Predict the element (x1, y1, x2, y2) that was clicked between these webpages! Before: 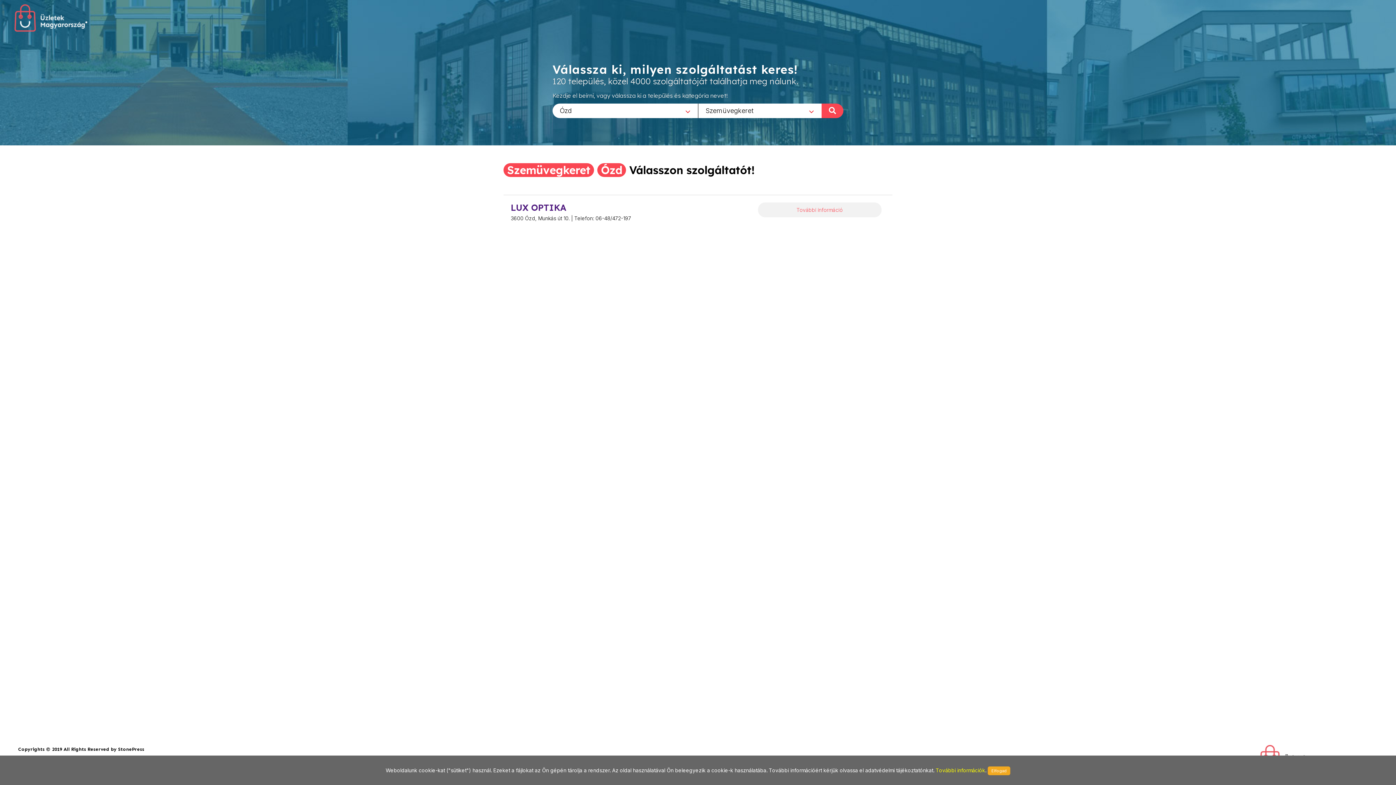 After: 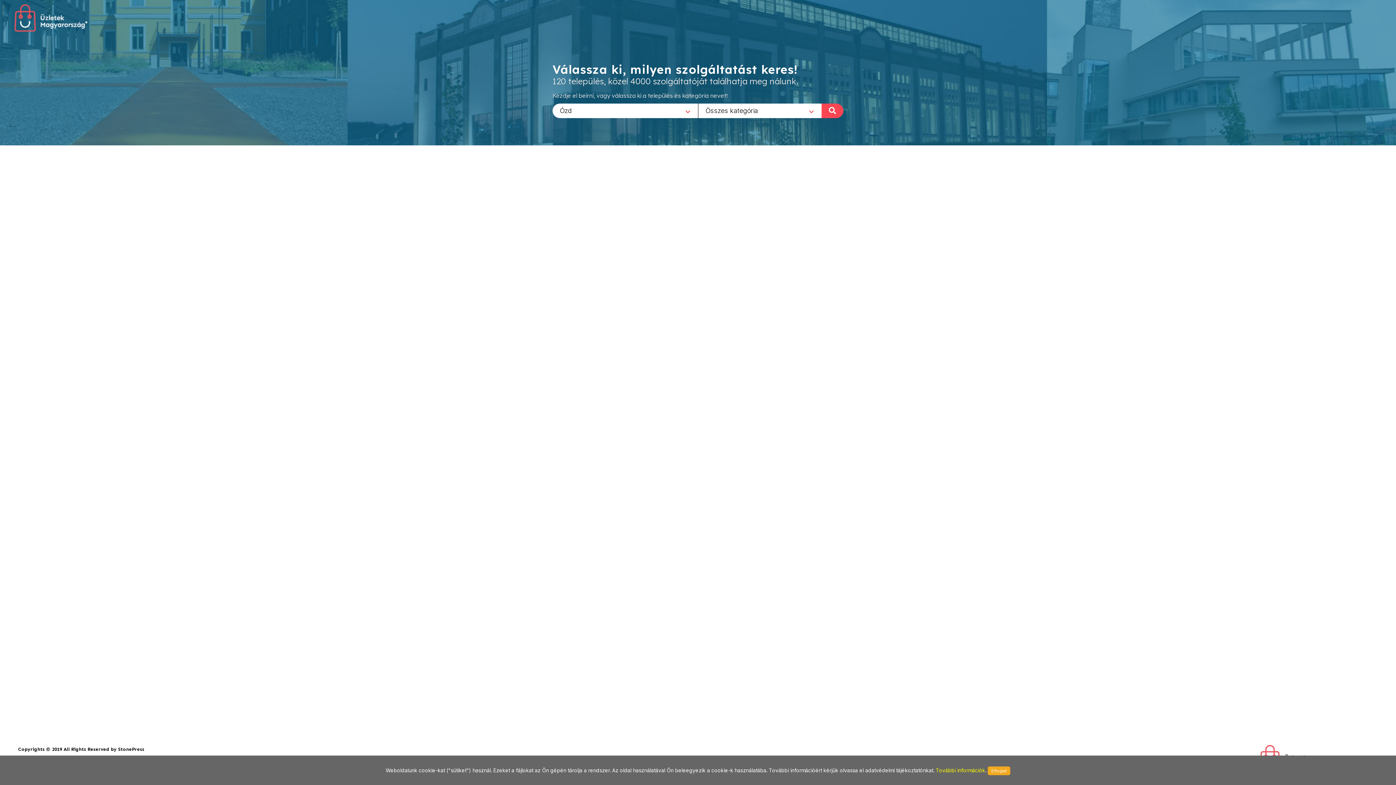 Action: label: További információk bbox: (936, 767, 985, 773)